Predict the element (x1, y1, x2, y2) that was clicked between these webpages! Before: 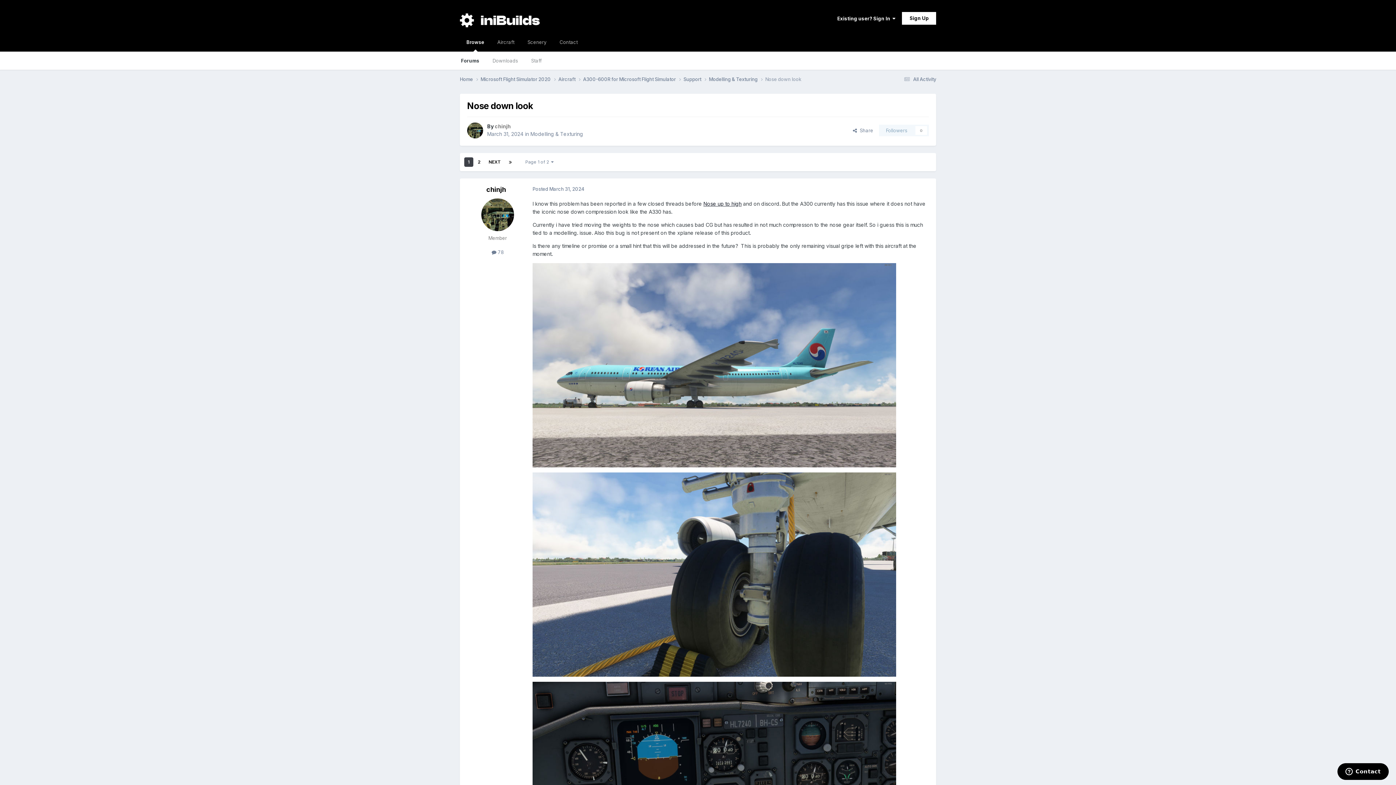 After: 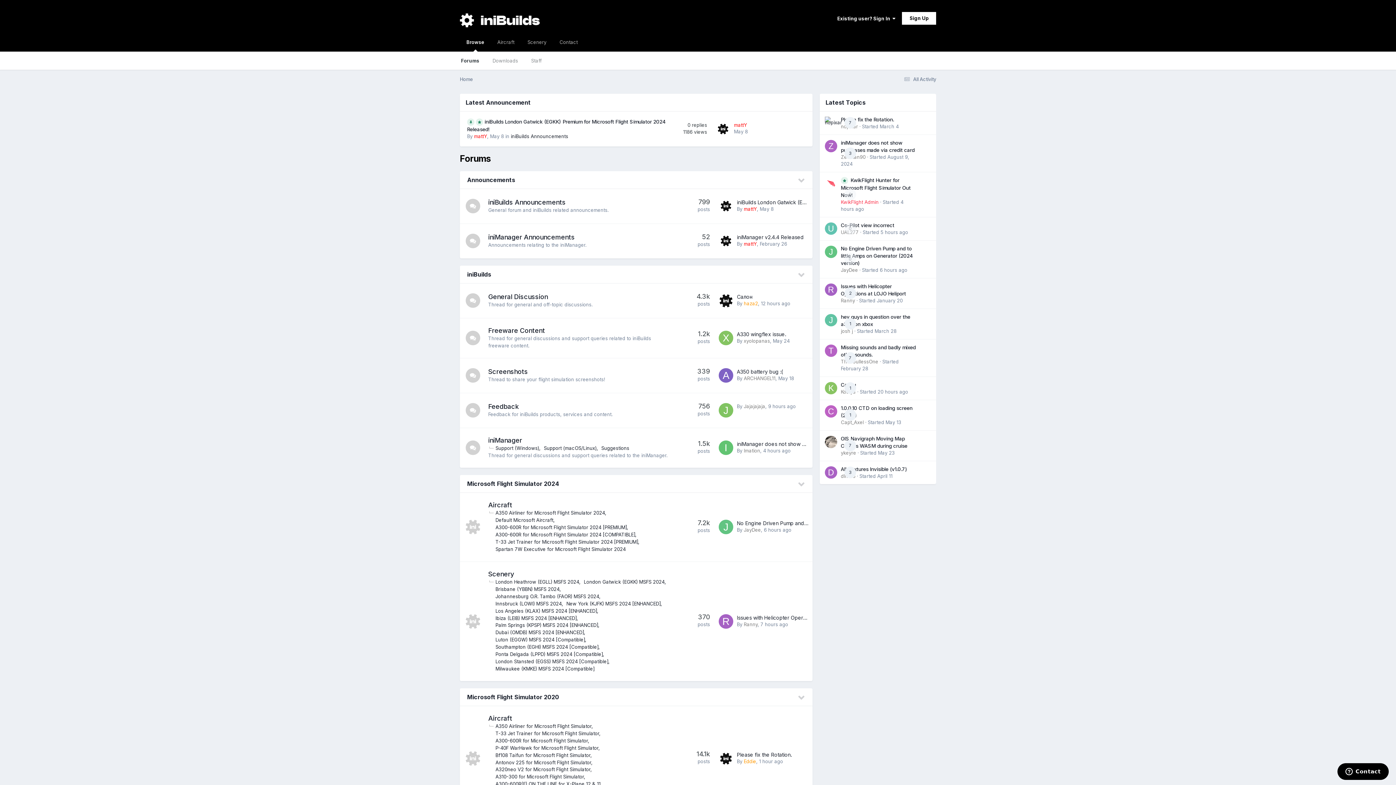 Action: bbox: (460, 32, 490, 51) label: Browse